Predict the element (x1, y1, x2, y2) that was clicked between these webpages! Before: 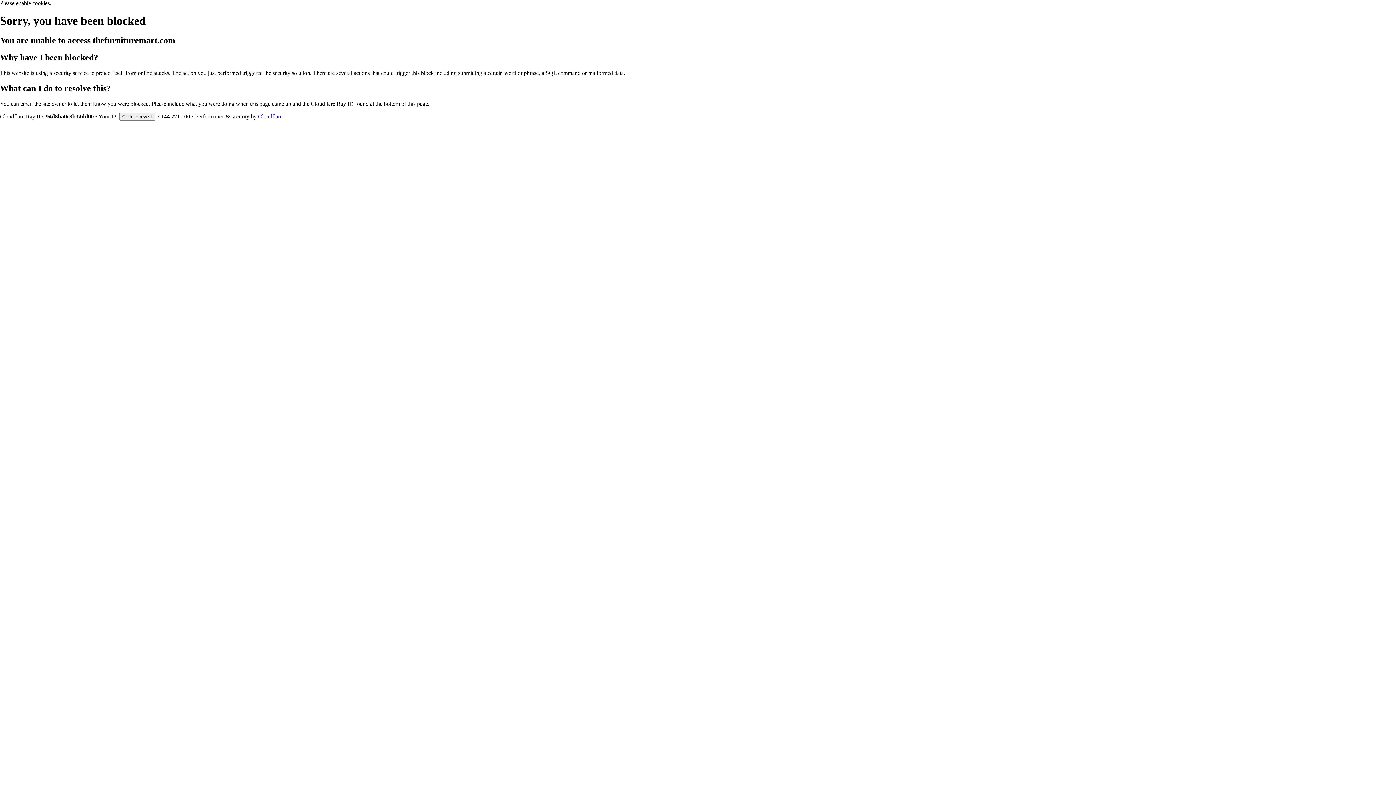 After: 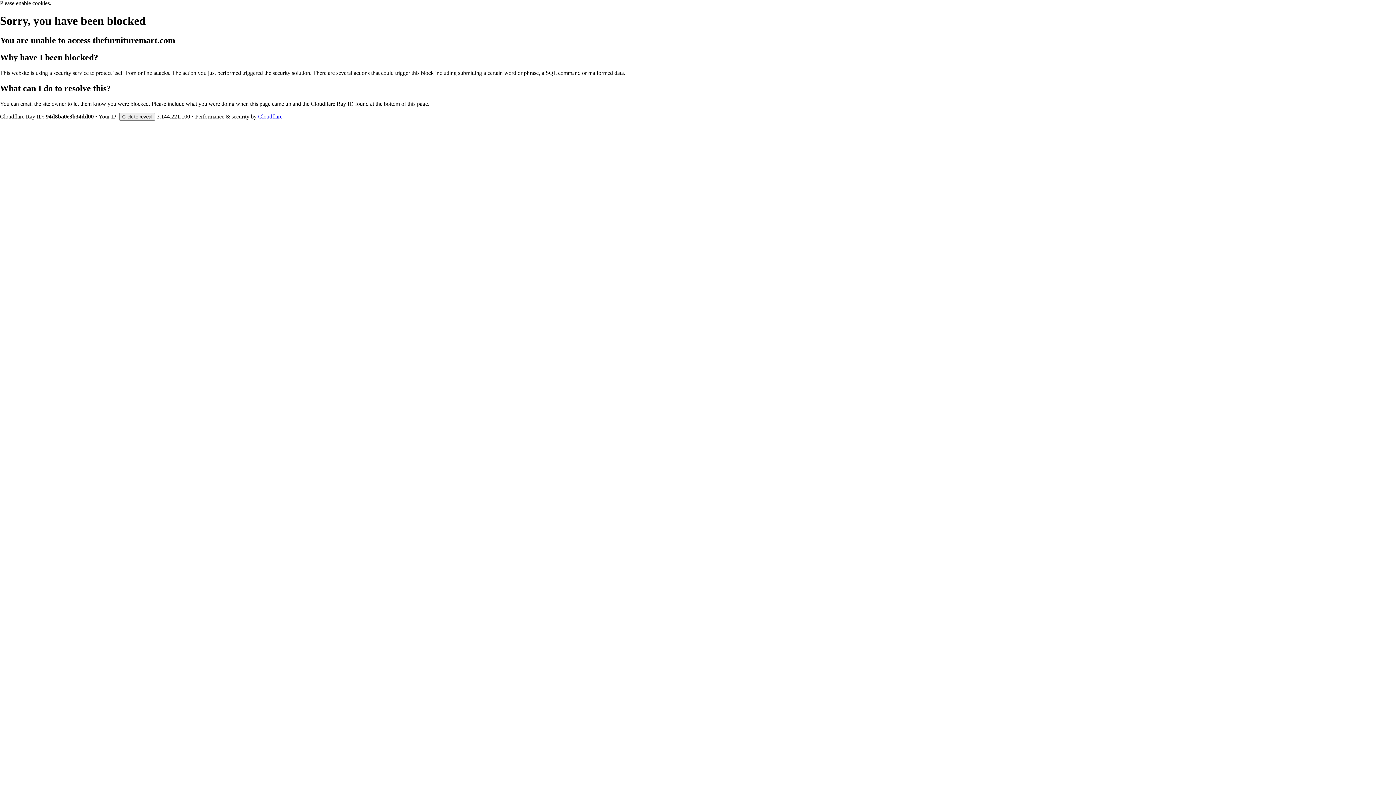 Action: label: Cloudflare bbox: (258, 113, 282, 119)